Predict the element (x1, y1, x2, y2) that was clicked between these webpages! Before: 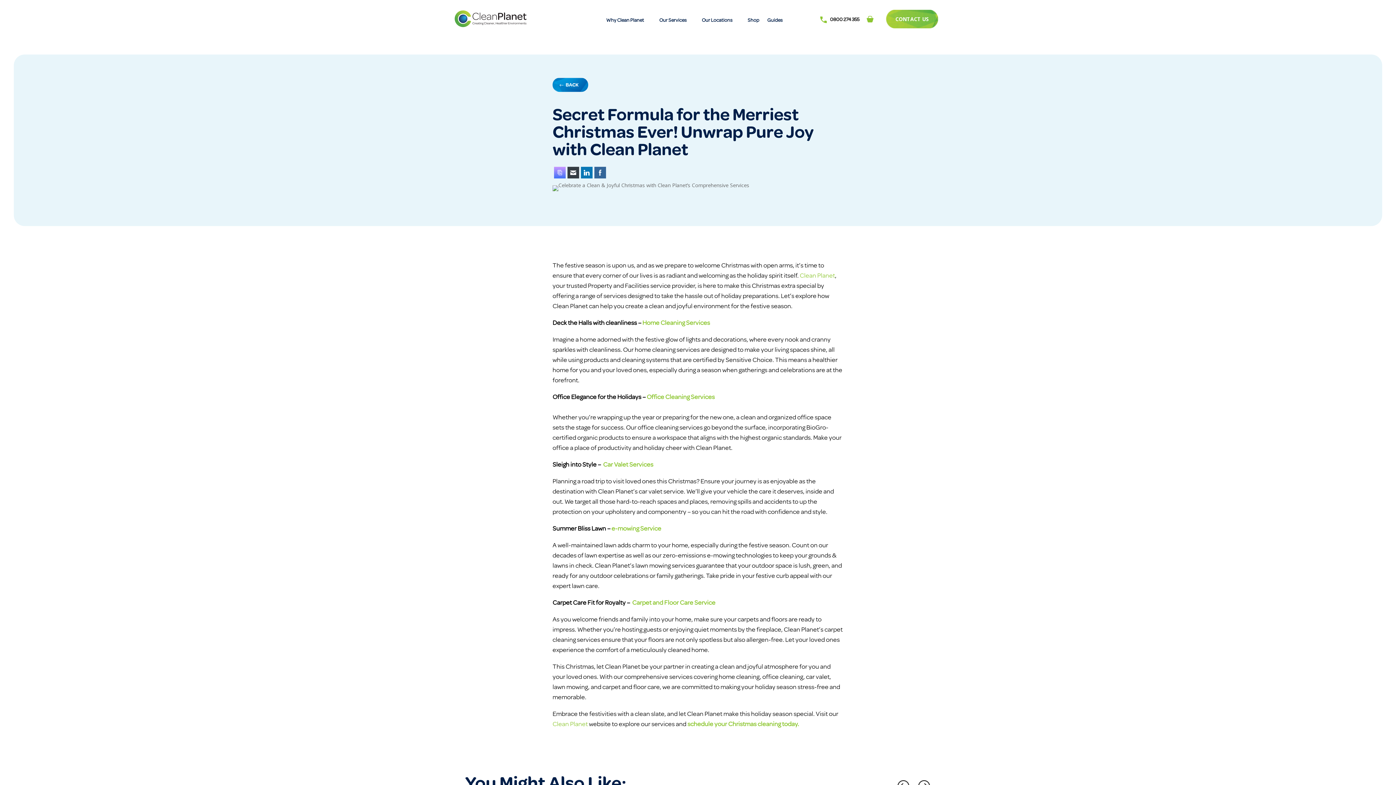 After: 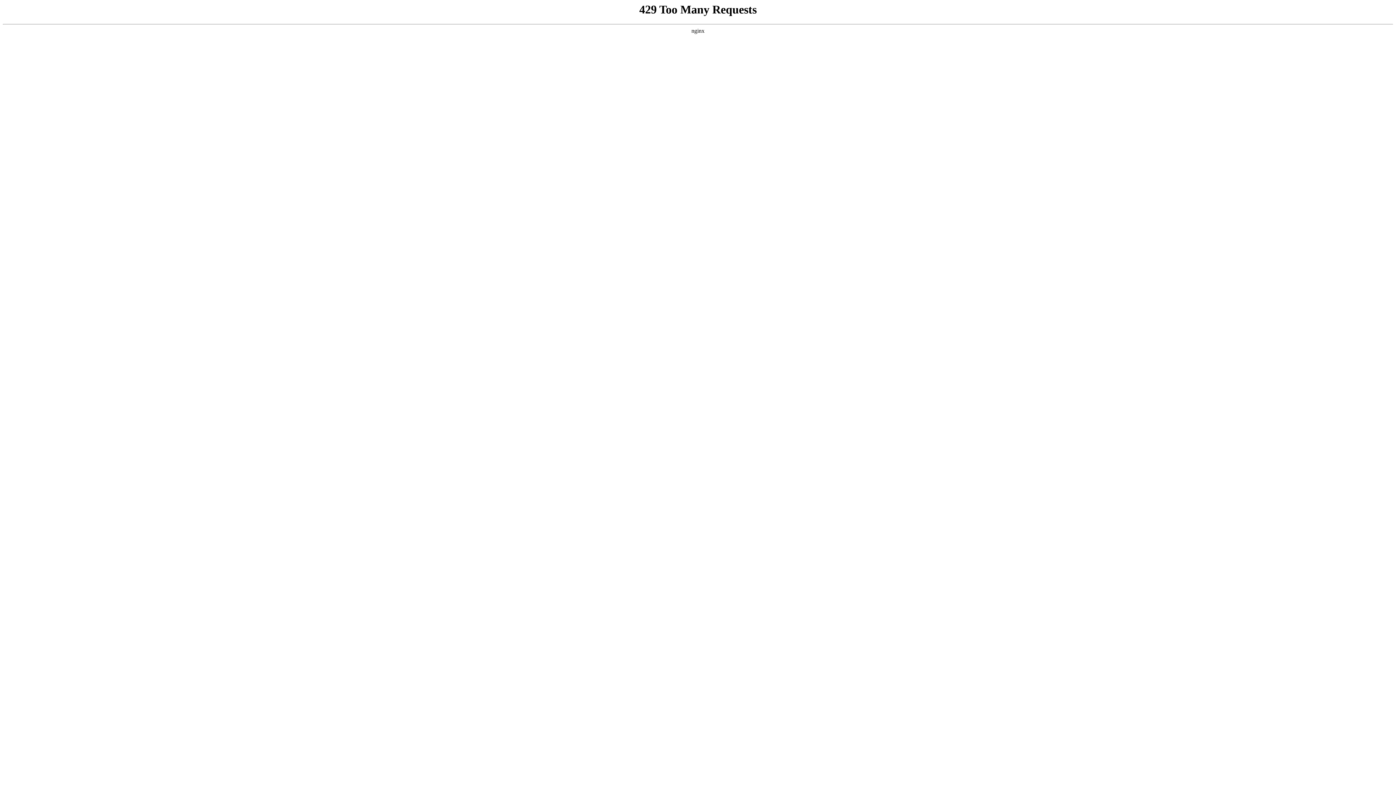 Action: label: Office Cleaning Services bbox: (646, 394, 714, 401)